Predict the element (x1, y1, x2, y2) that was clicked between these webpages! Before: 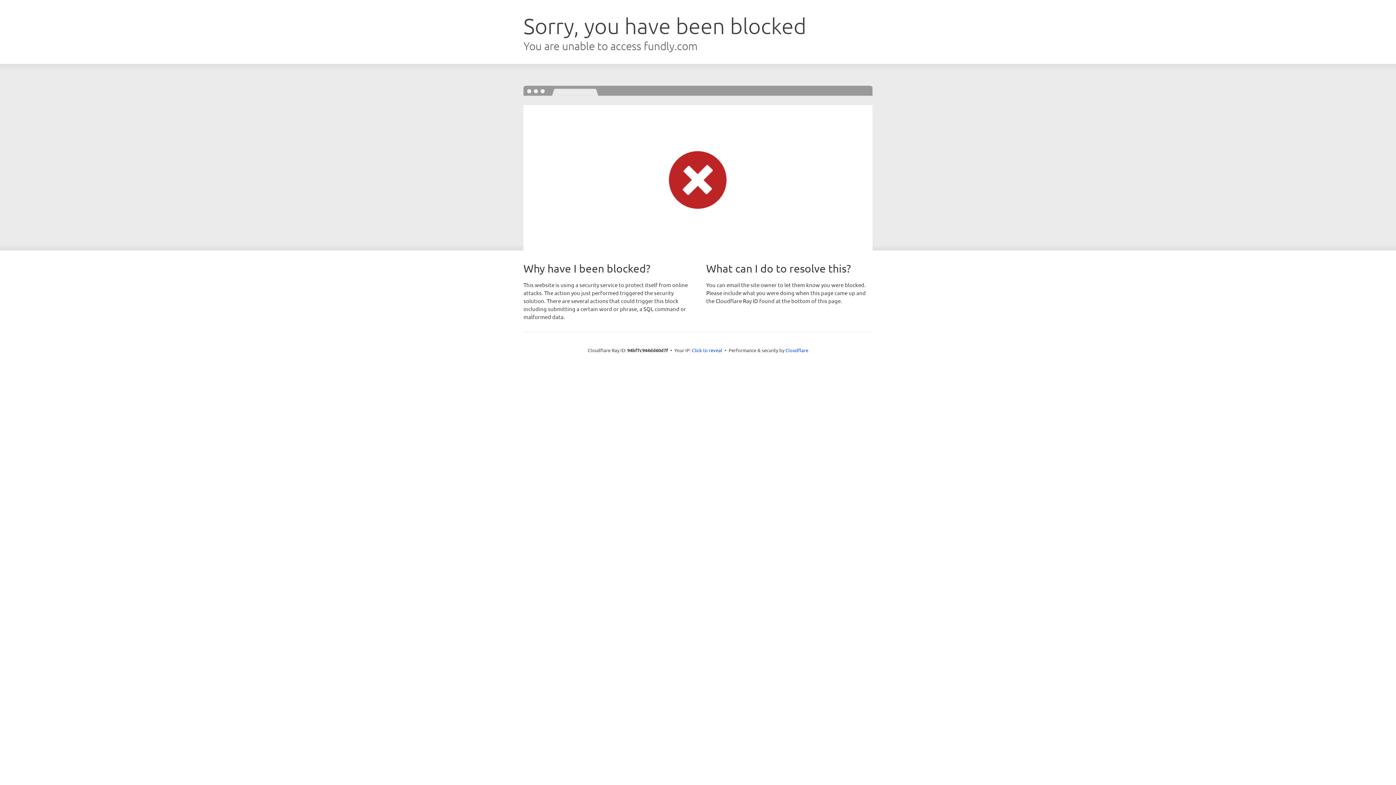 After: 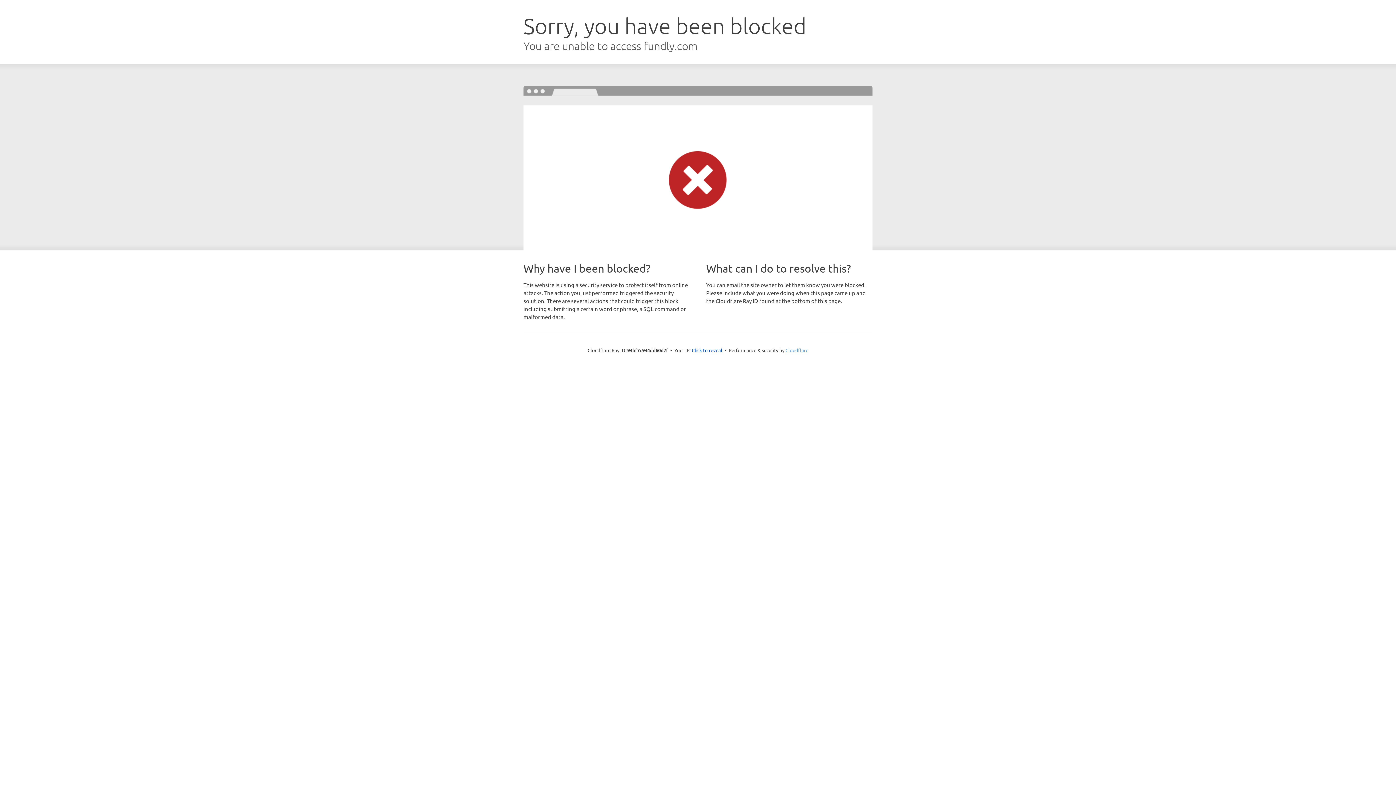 Action: label: Cloudflare bbox: (785, 347, 808, 353)